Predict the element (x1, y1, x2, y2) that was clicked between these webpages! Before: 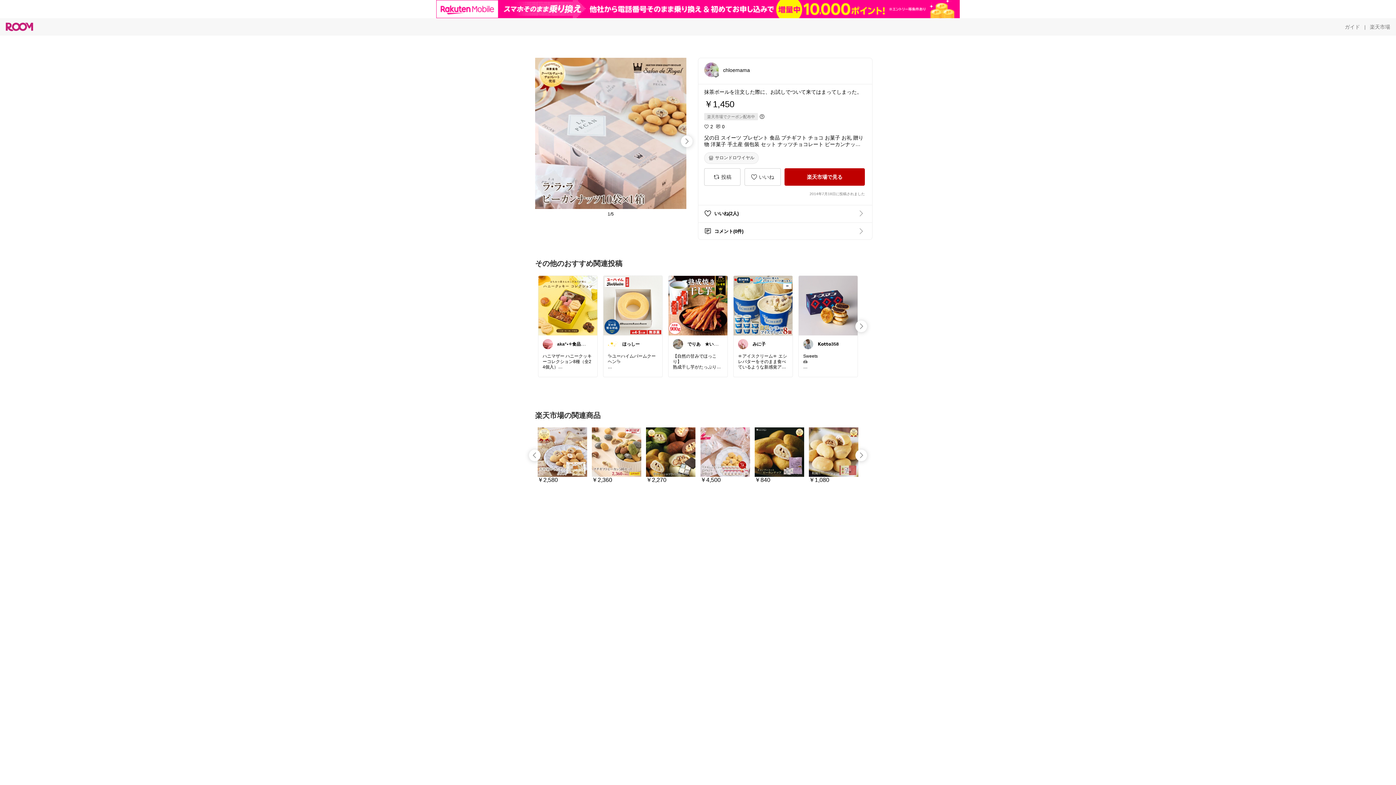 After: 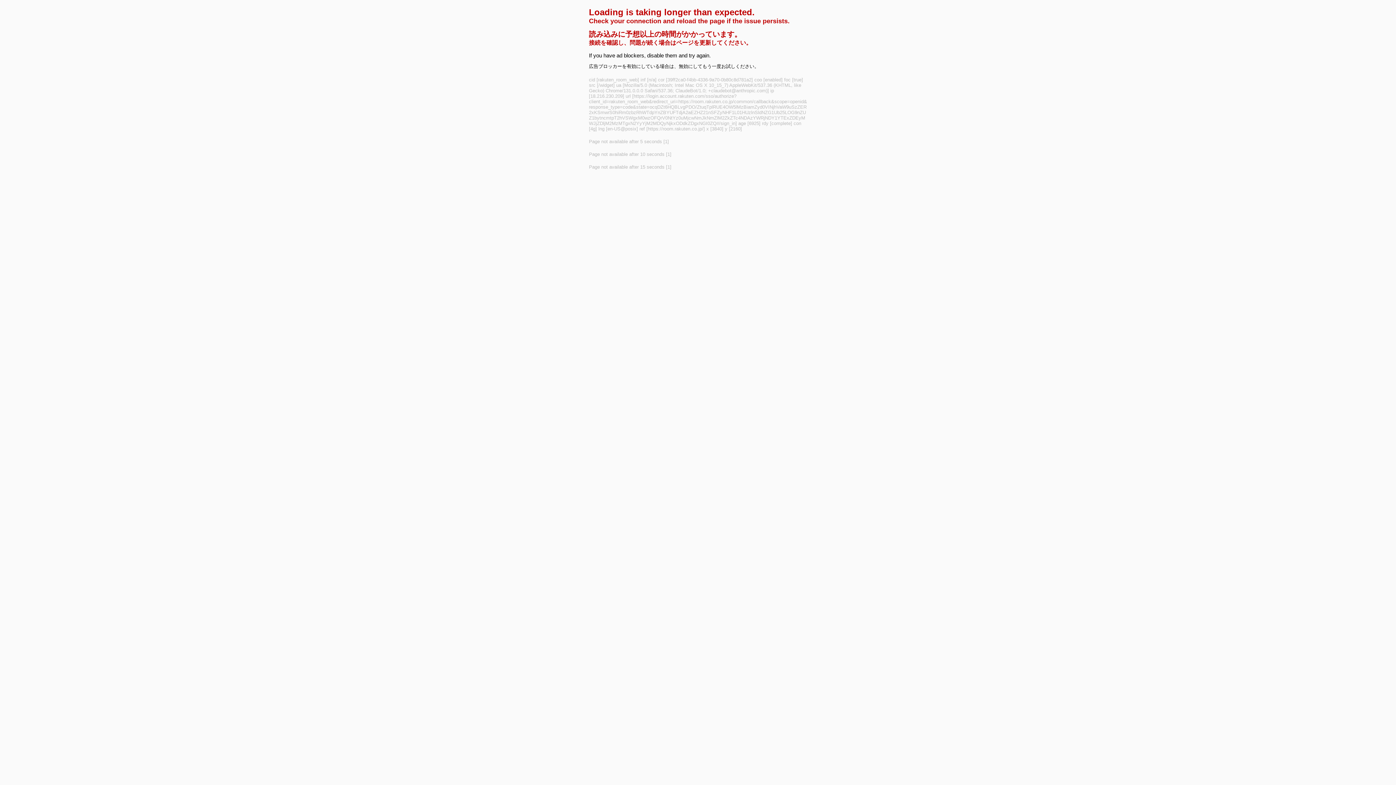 Action: bbox: (704, 168, 740, 185) label: 投稿